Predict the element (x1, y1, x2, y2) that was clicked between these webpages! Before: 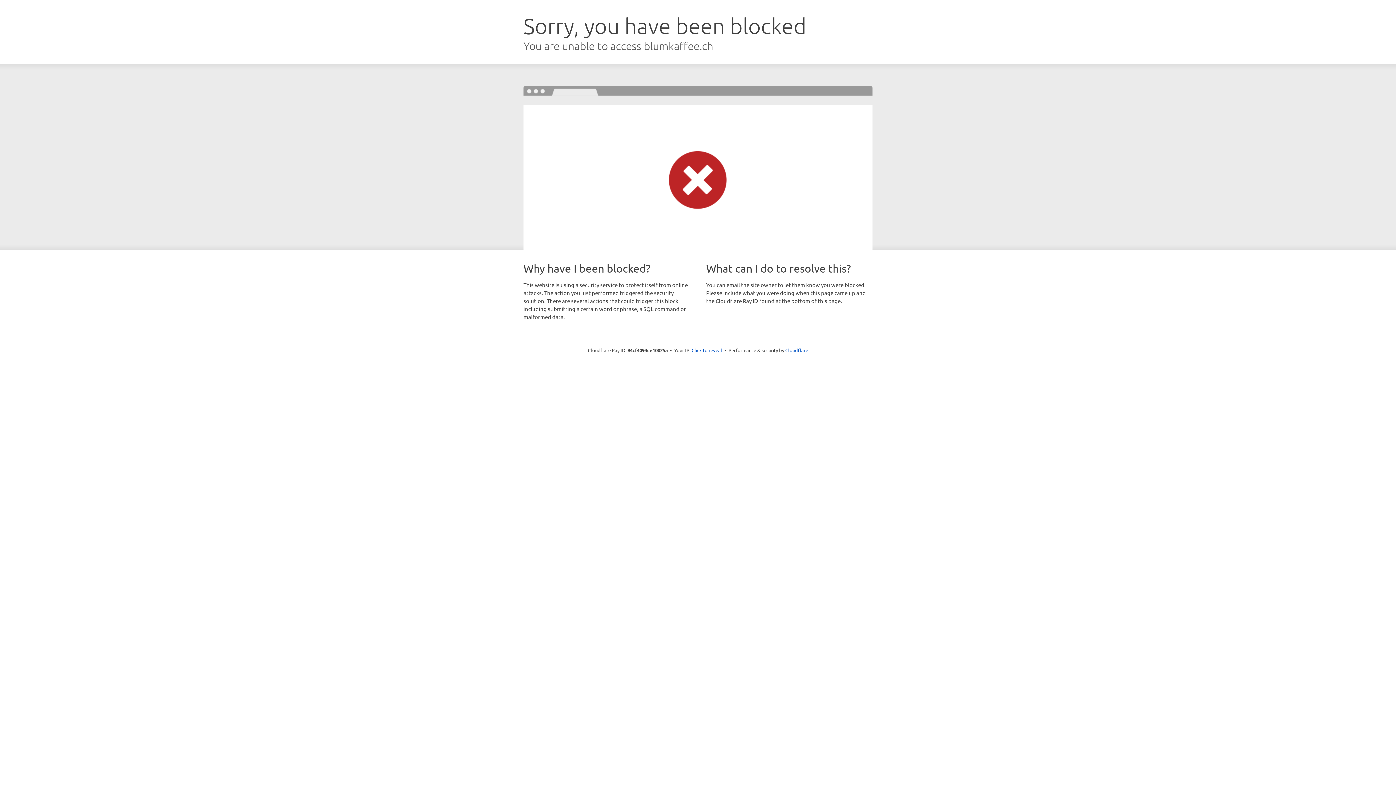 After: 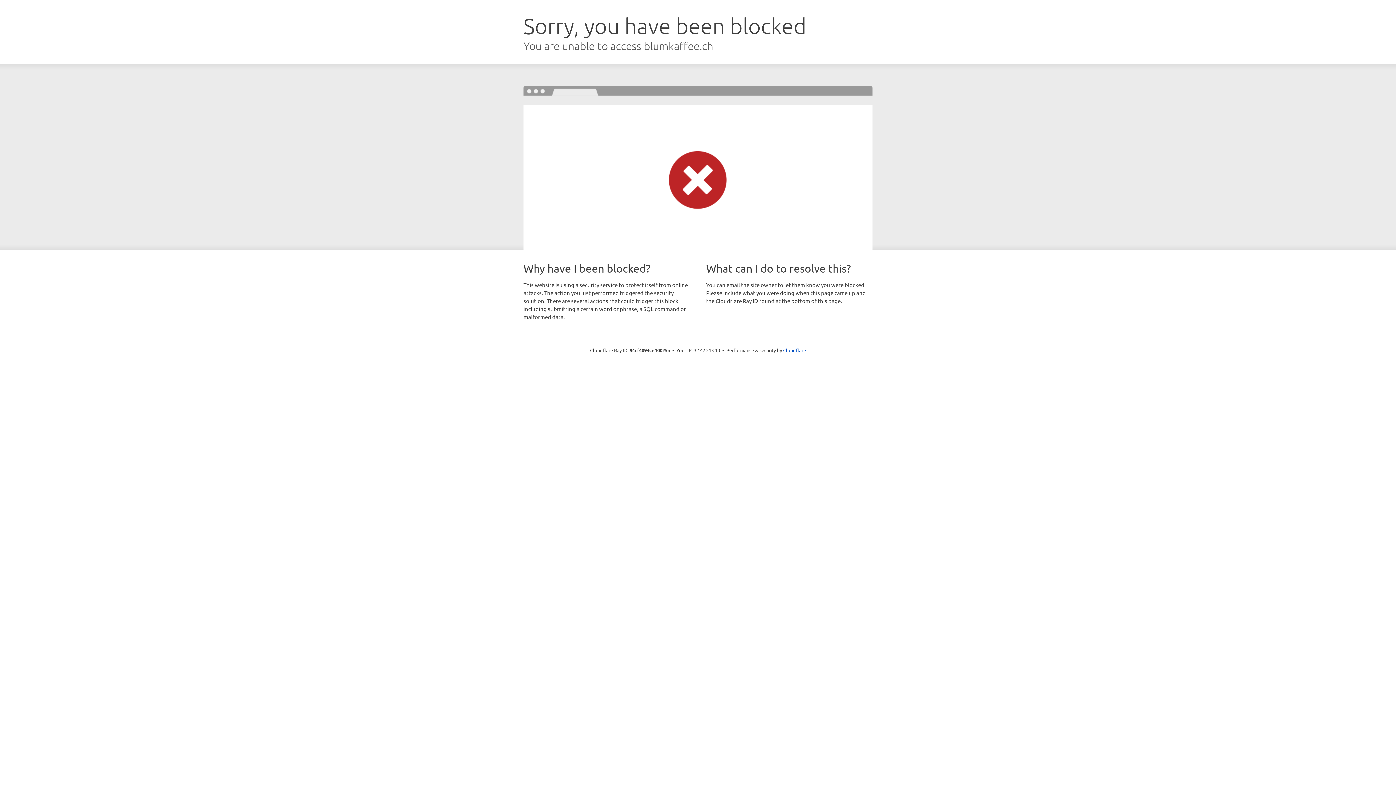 Action: label: Click to reveal bbox: (691, 346, 722, 353)